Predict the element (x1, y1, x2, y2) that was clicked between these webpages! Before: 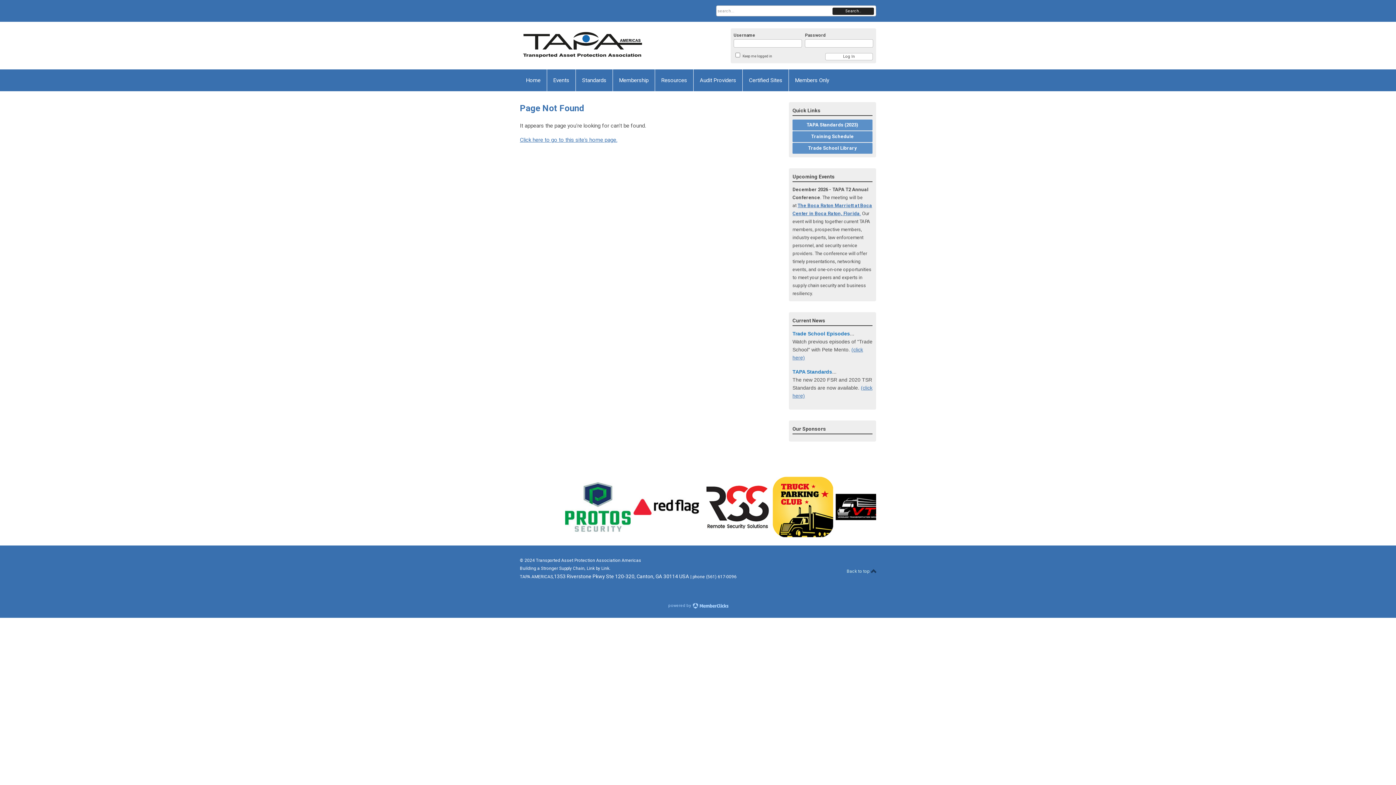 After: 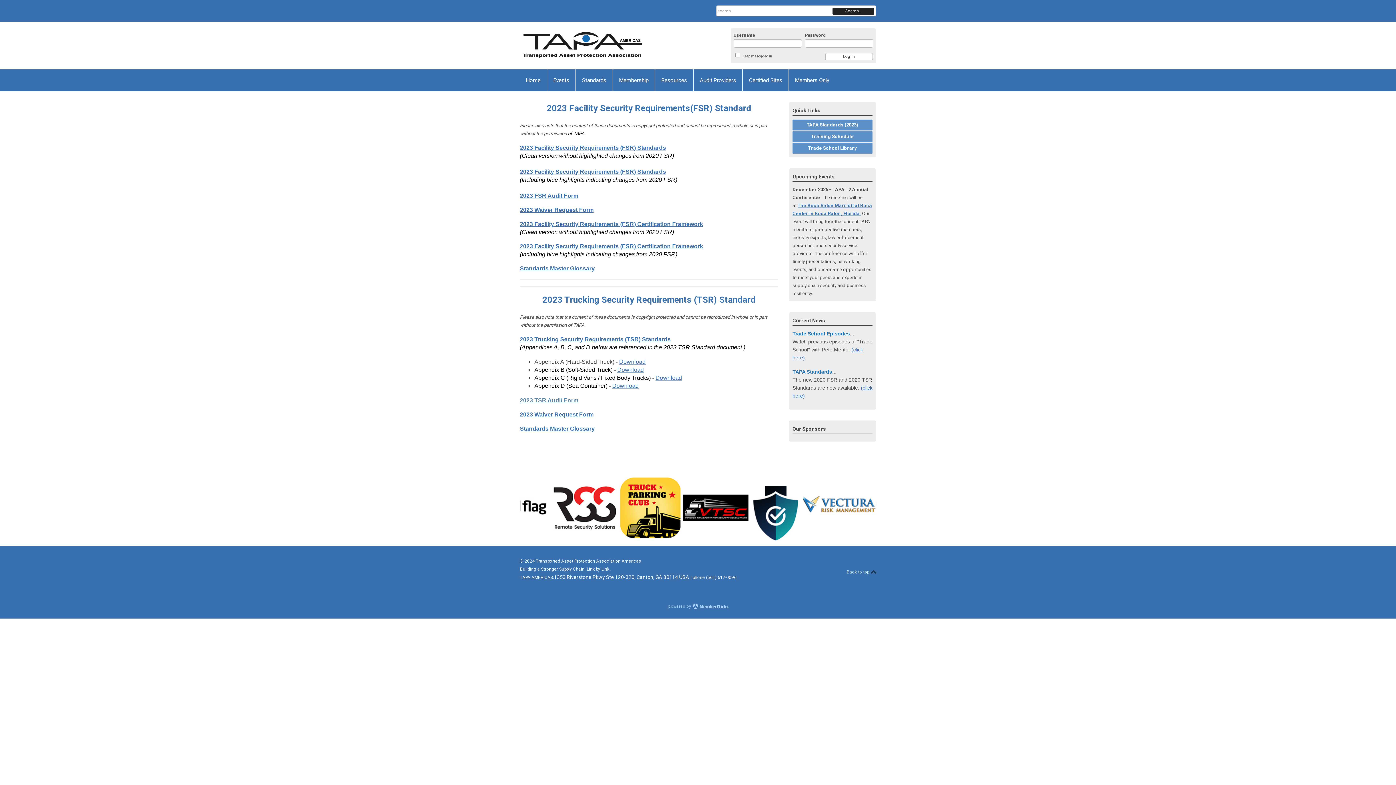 Action: bbox: (792, 119, 872, 130) label: TAPA Standards (2023)